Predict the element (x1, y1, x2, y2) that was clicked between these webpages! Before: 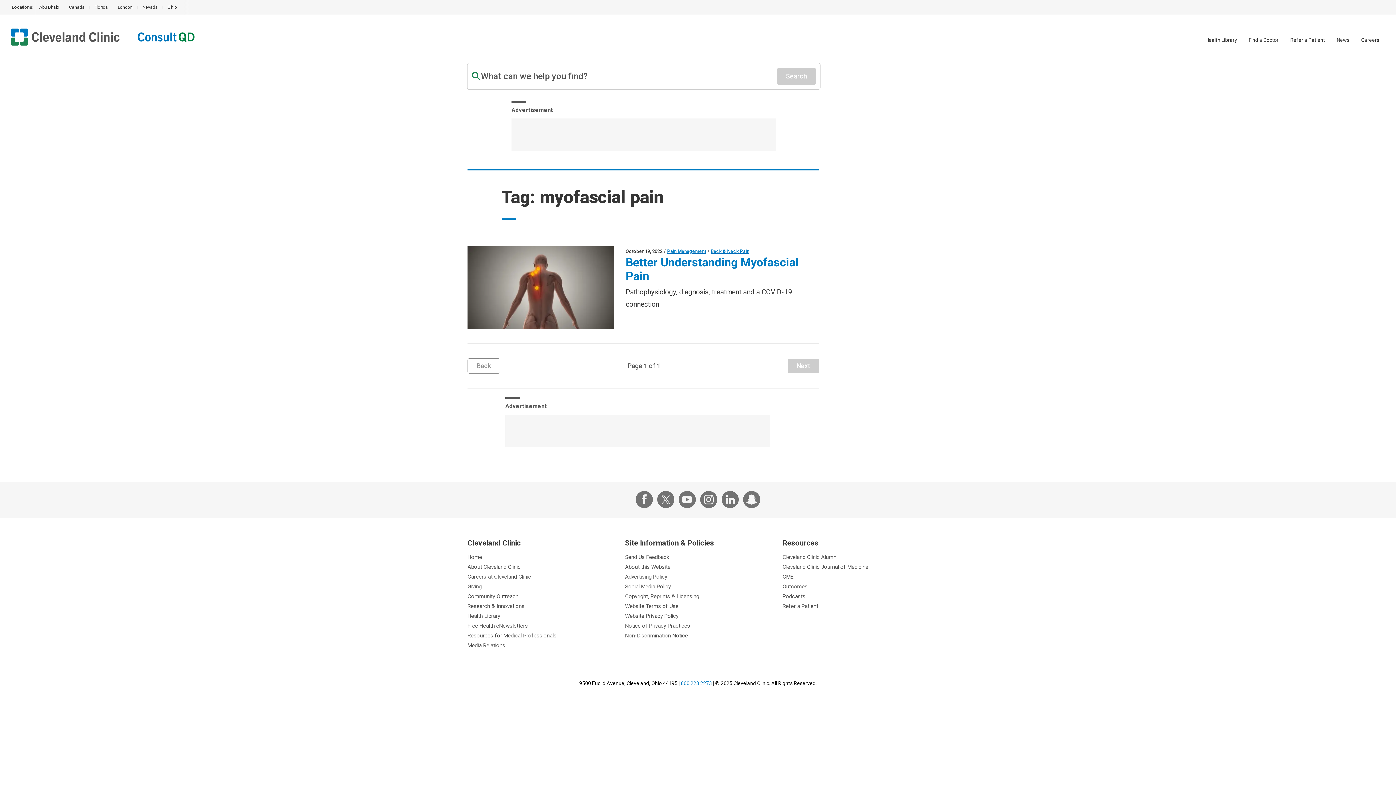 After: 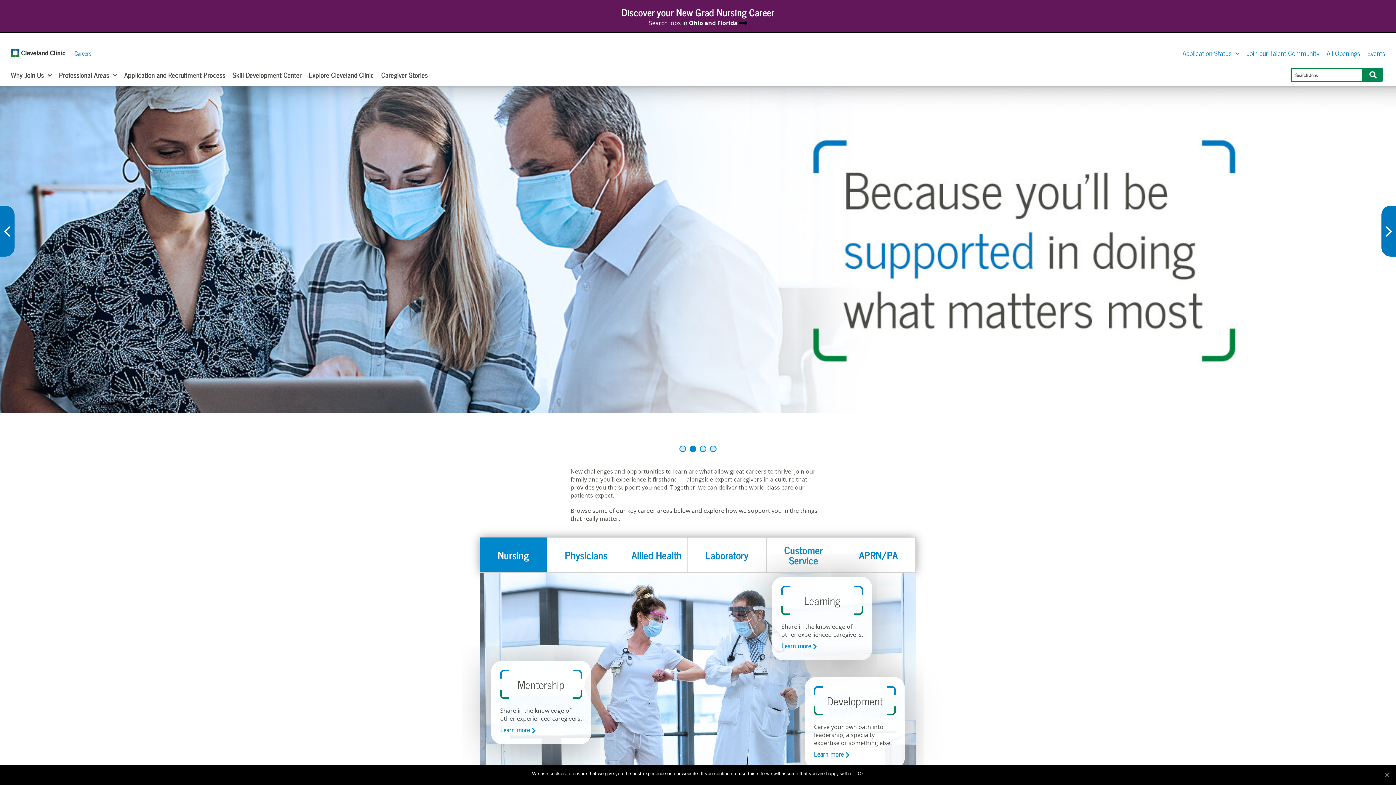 Action: bbox: (467, 572, 613, 581) label: Careers at Cleveland Clinic